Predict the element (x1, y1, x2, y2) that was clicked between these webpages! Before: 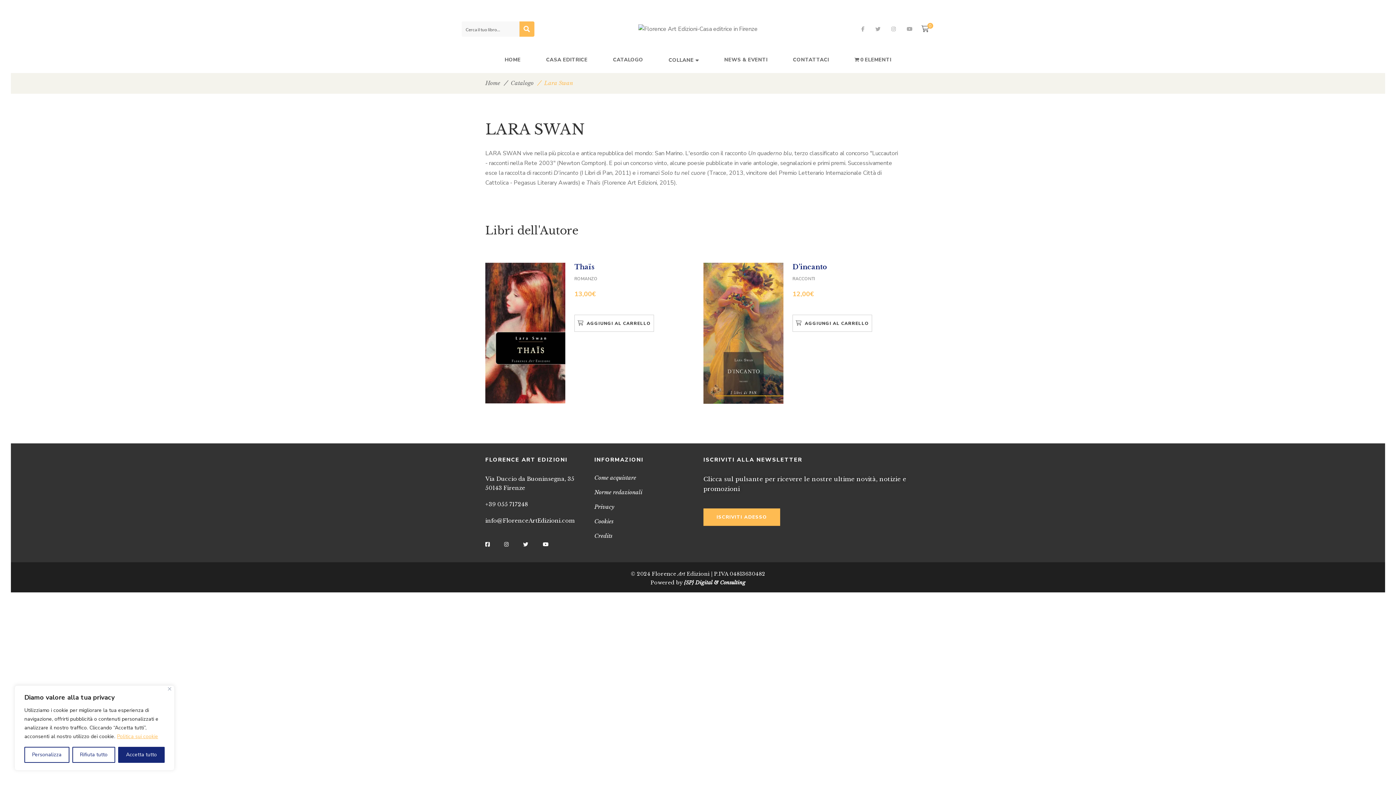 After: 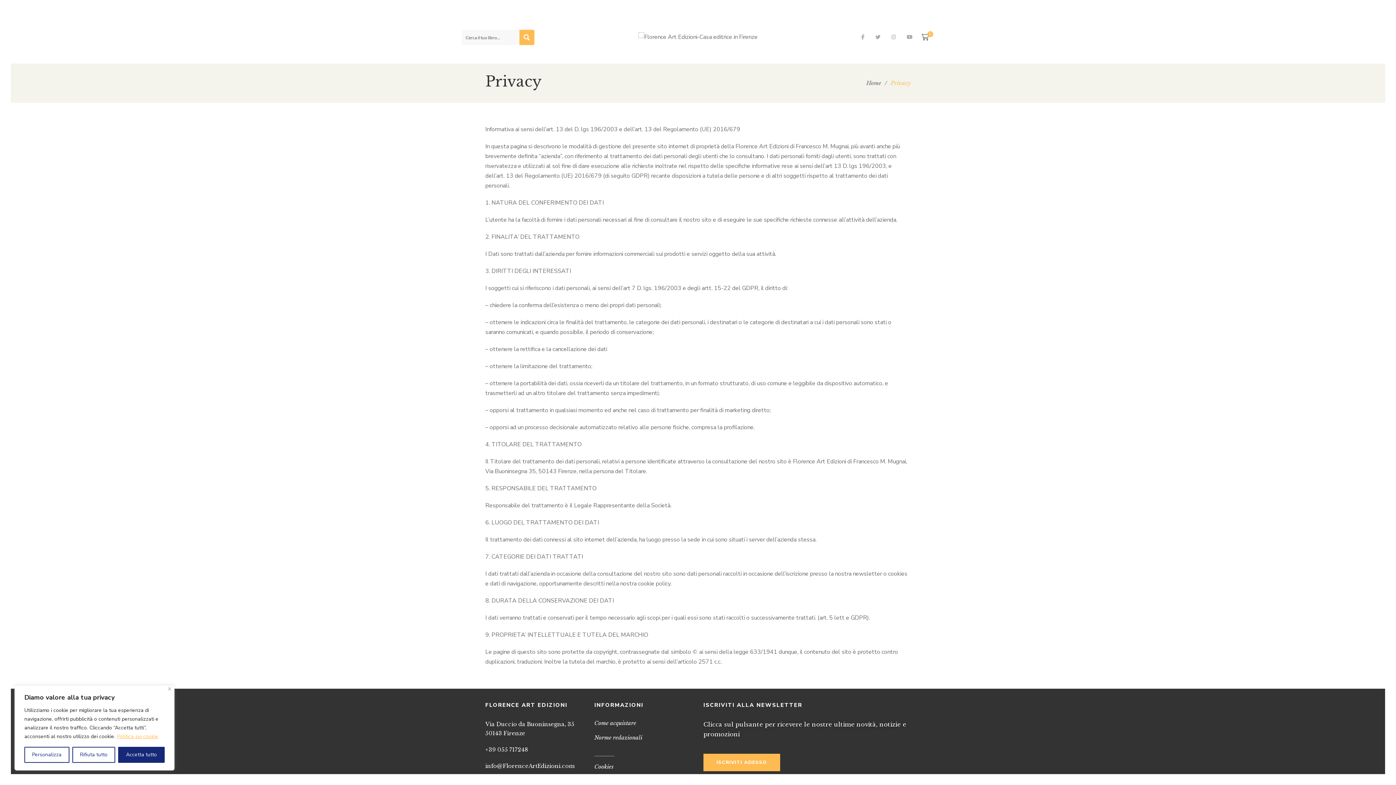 Action: label: Privacy bbox: (594, 503, 614, 511)